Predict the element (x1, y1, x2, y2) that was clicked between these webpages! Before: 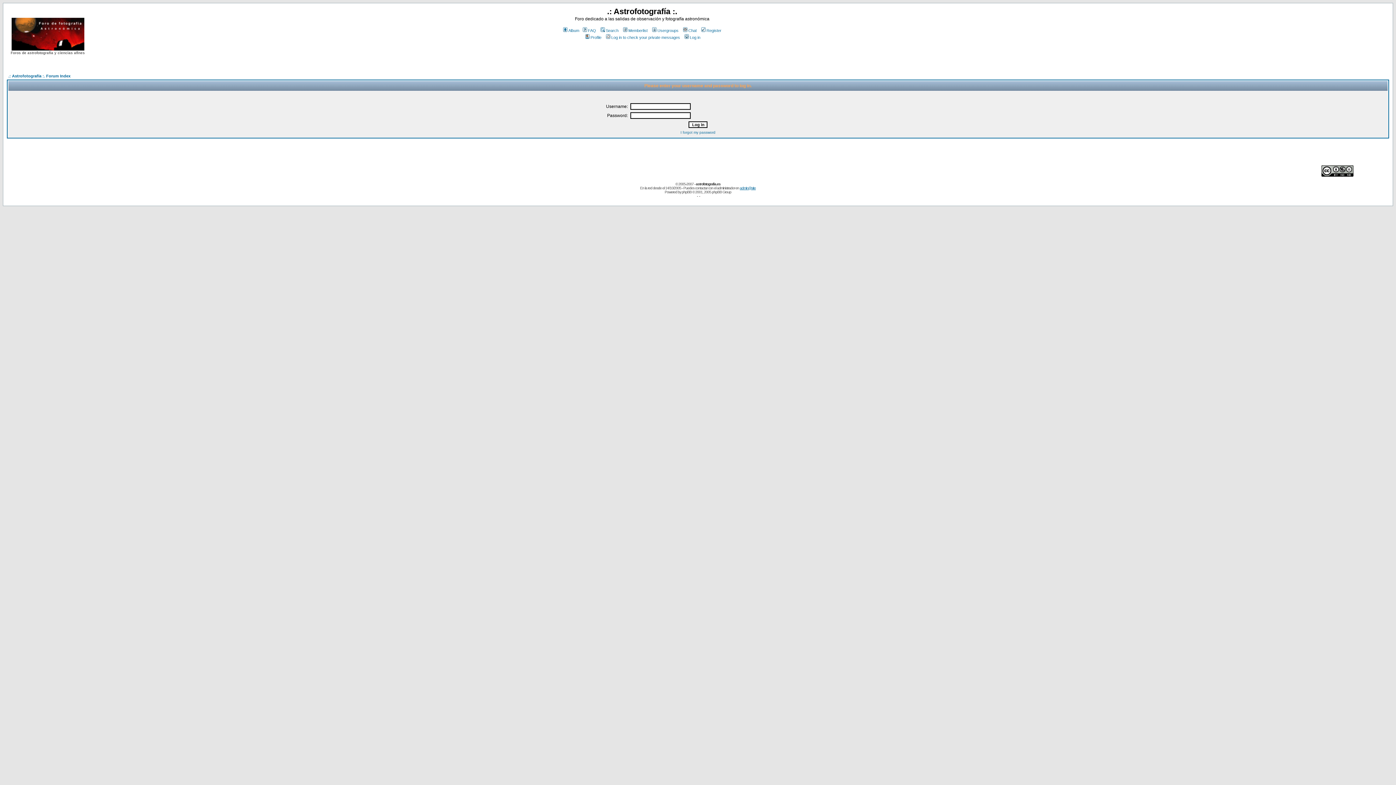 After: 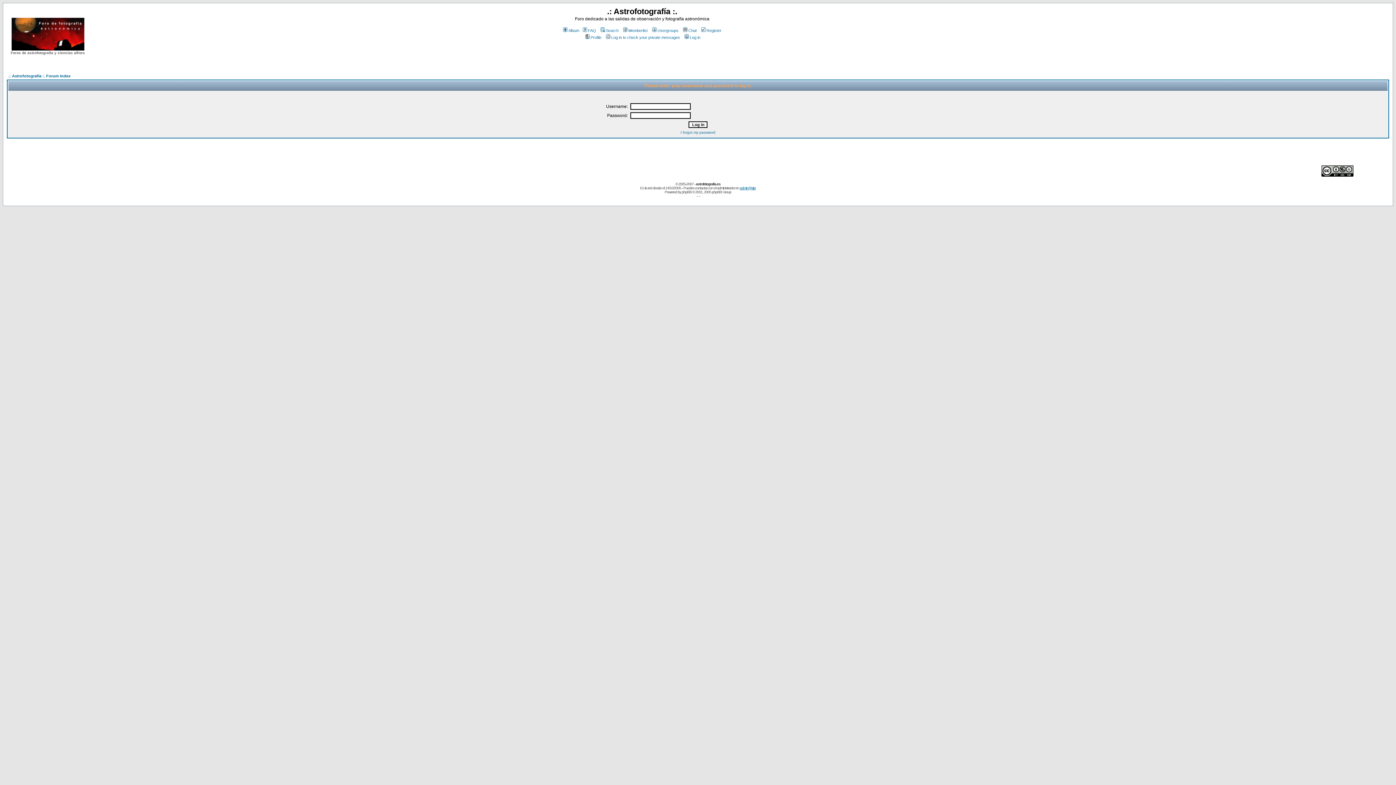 Action: label: Log in bbox: (683, 35, 700, 39)